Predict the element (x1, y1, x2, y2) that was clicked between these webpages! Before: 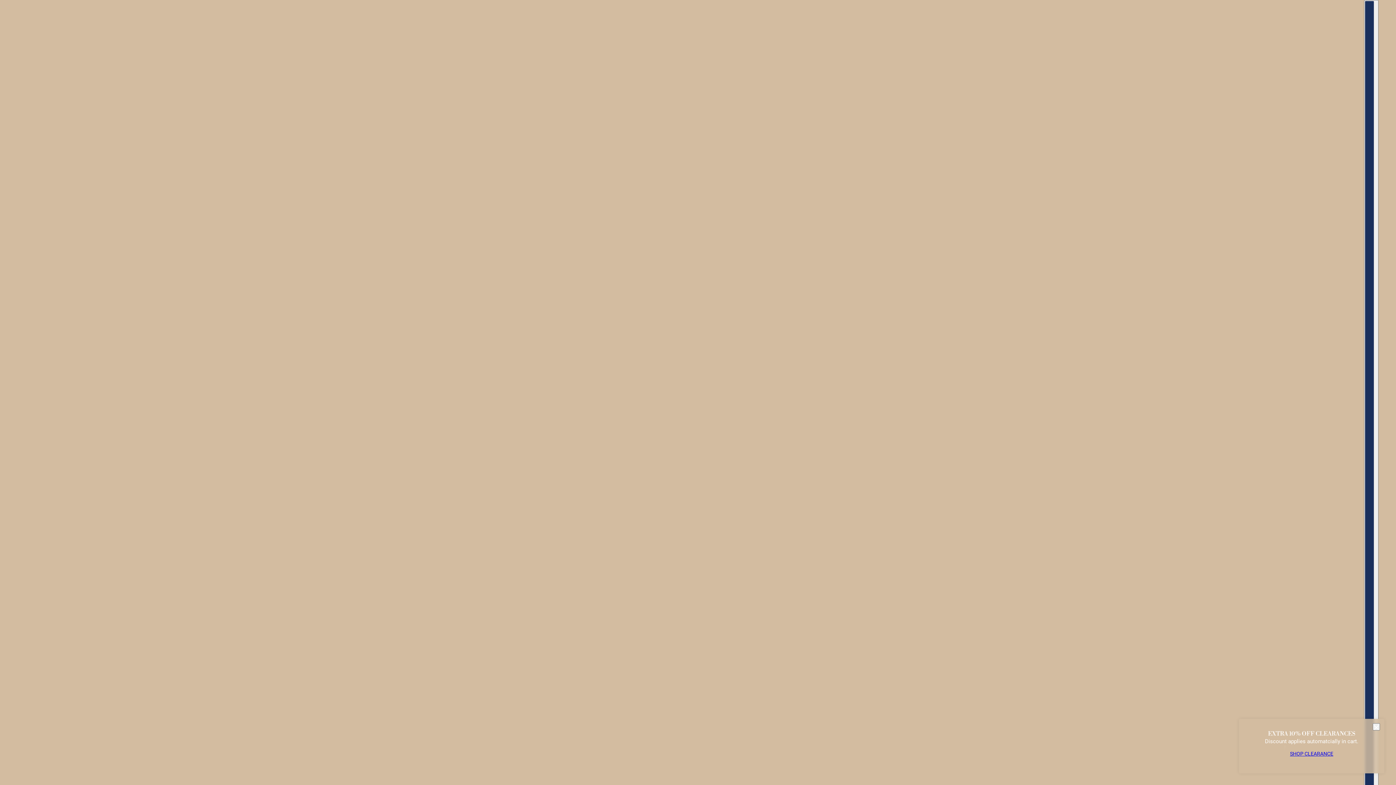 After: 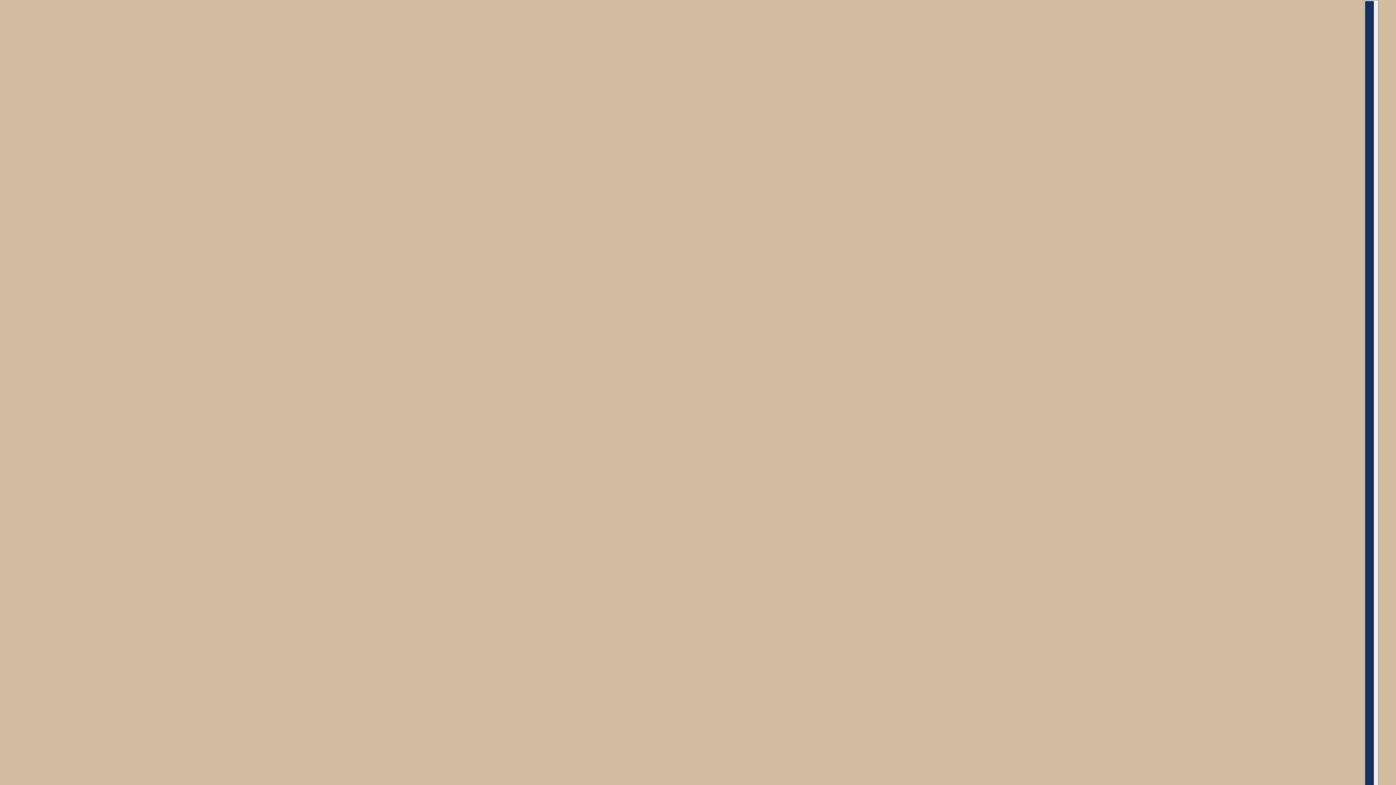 Action: bbox: (1284, 745, 1339, 762) label: SHOP CLEARANCE